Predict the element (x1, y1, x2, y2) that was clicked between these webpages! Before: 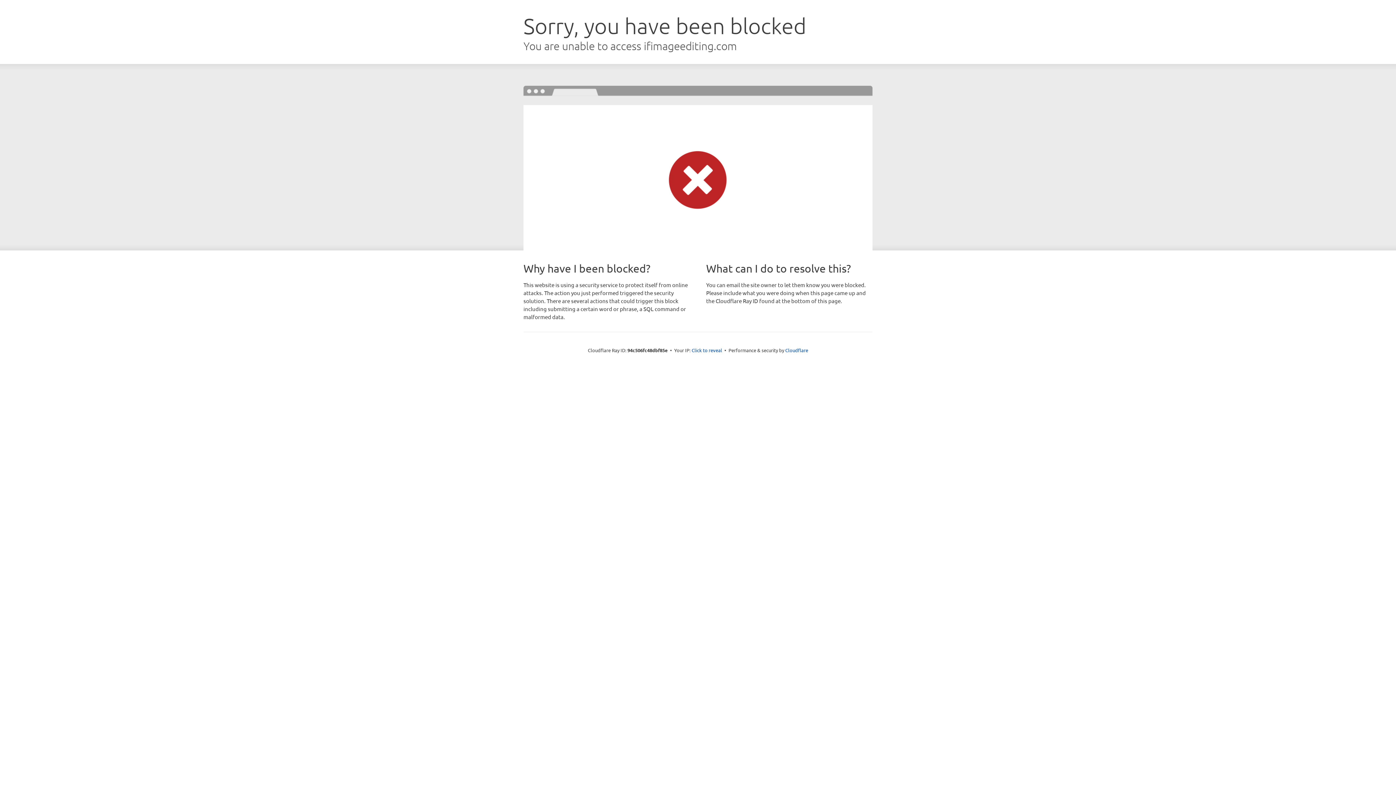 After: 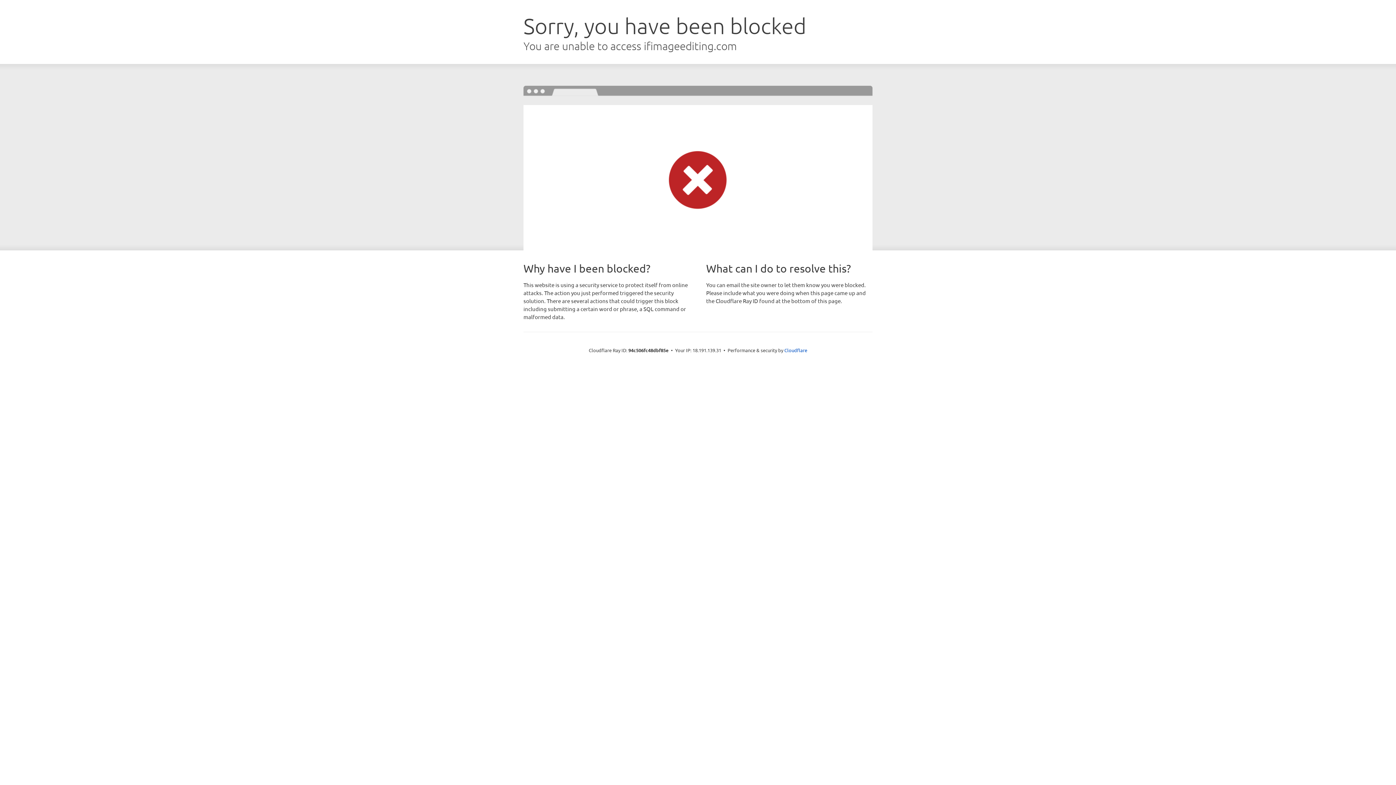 Action: label: Click to reveal bbox: (691, 346, 722, 353)